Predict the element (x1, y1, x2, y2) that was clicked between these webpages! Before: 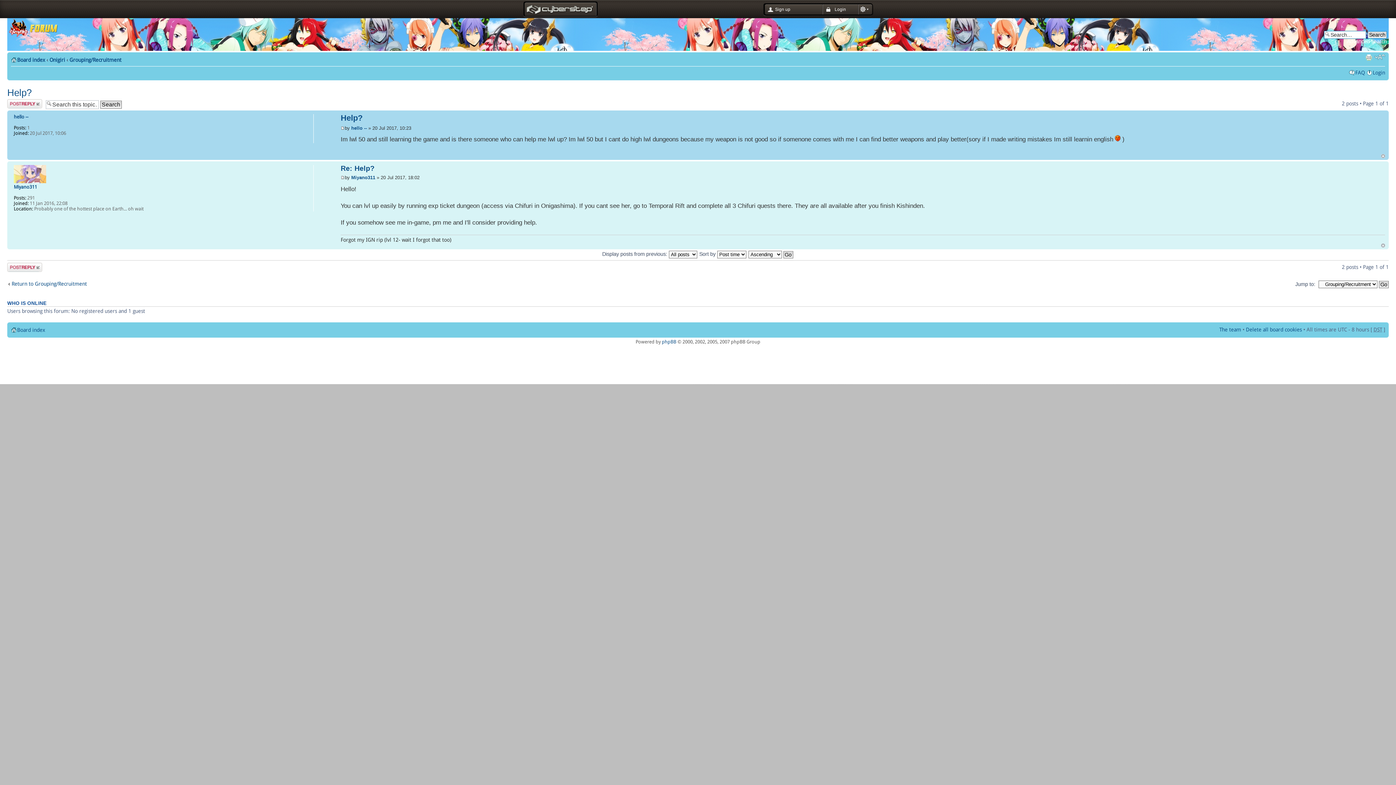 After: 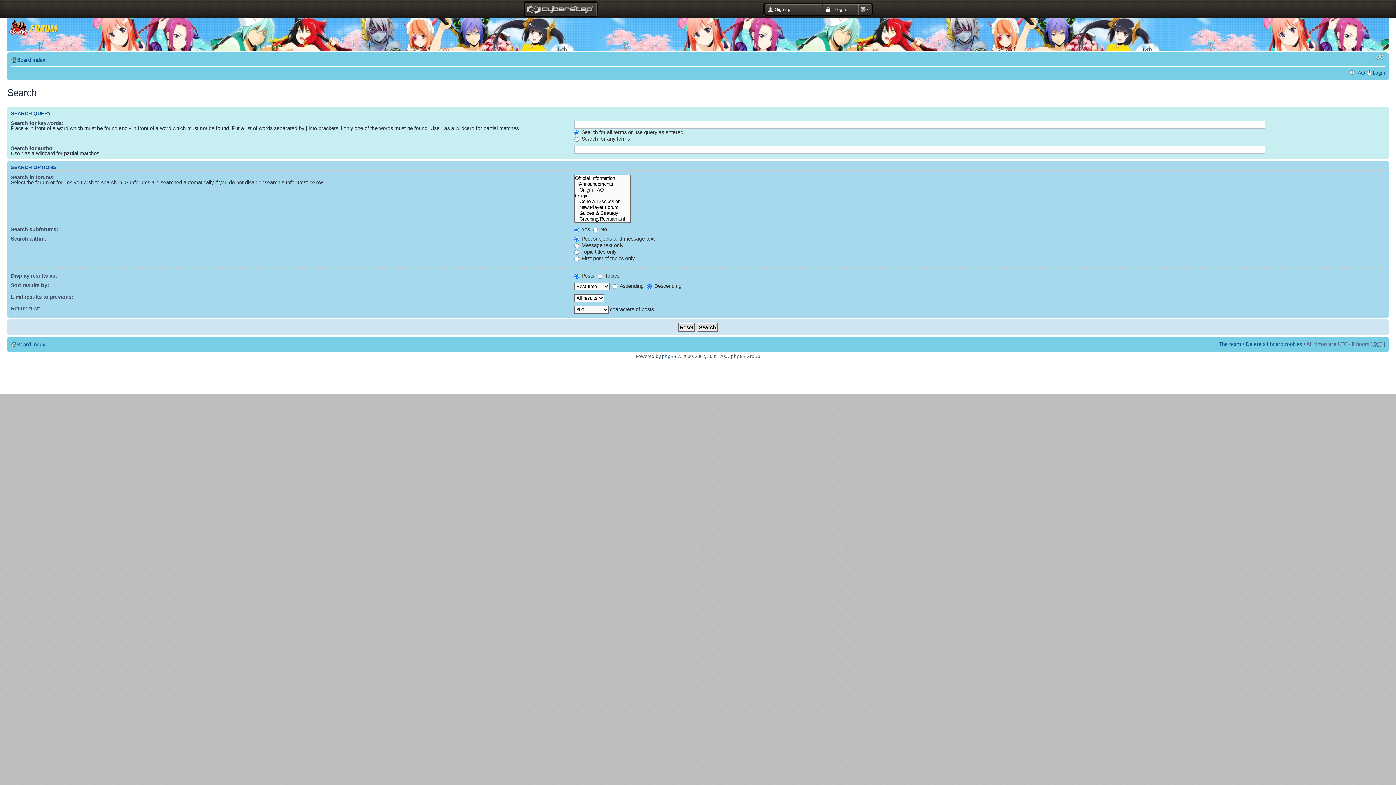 Action: label: Advanced search bbox: (1347, 38, 1387, 44)